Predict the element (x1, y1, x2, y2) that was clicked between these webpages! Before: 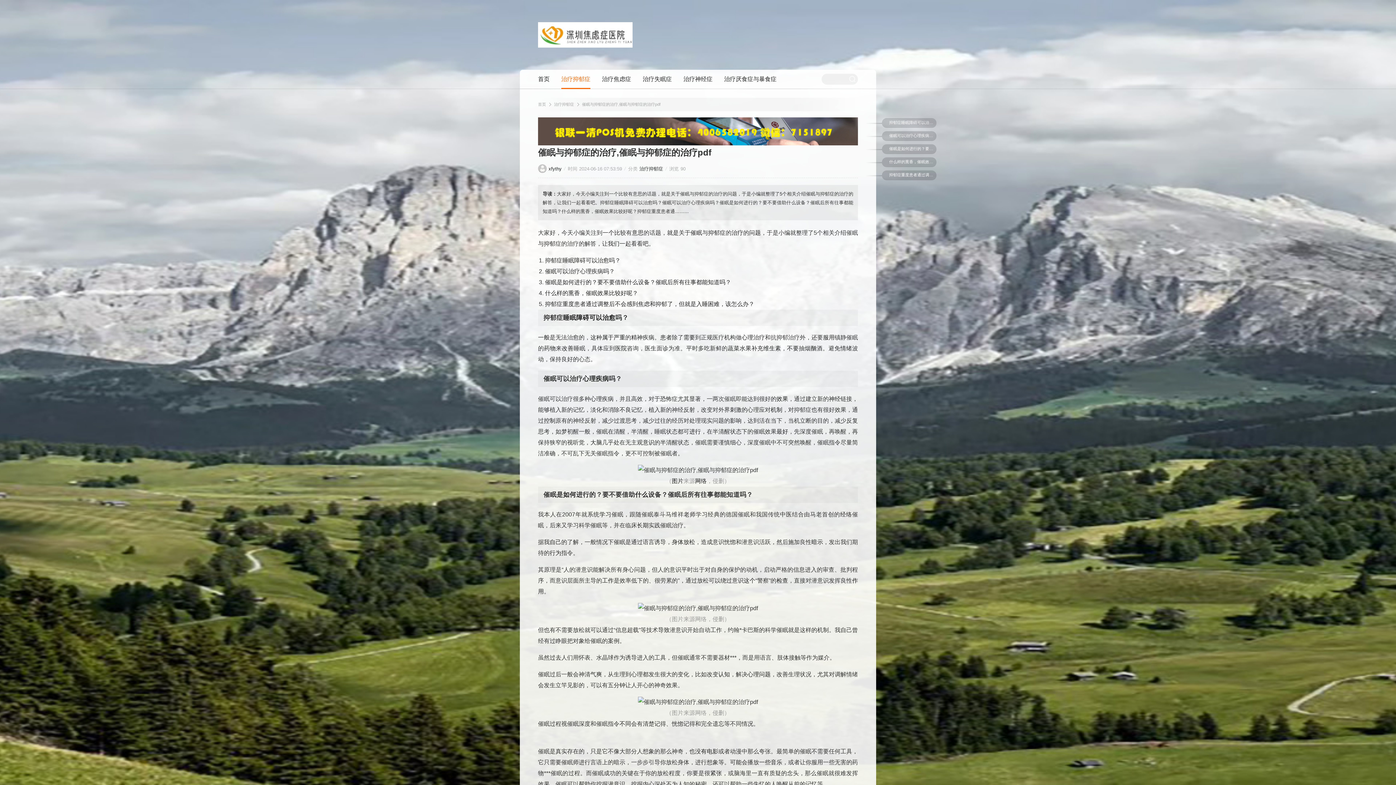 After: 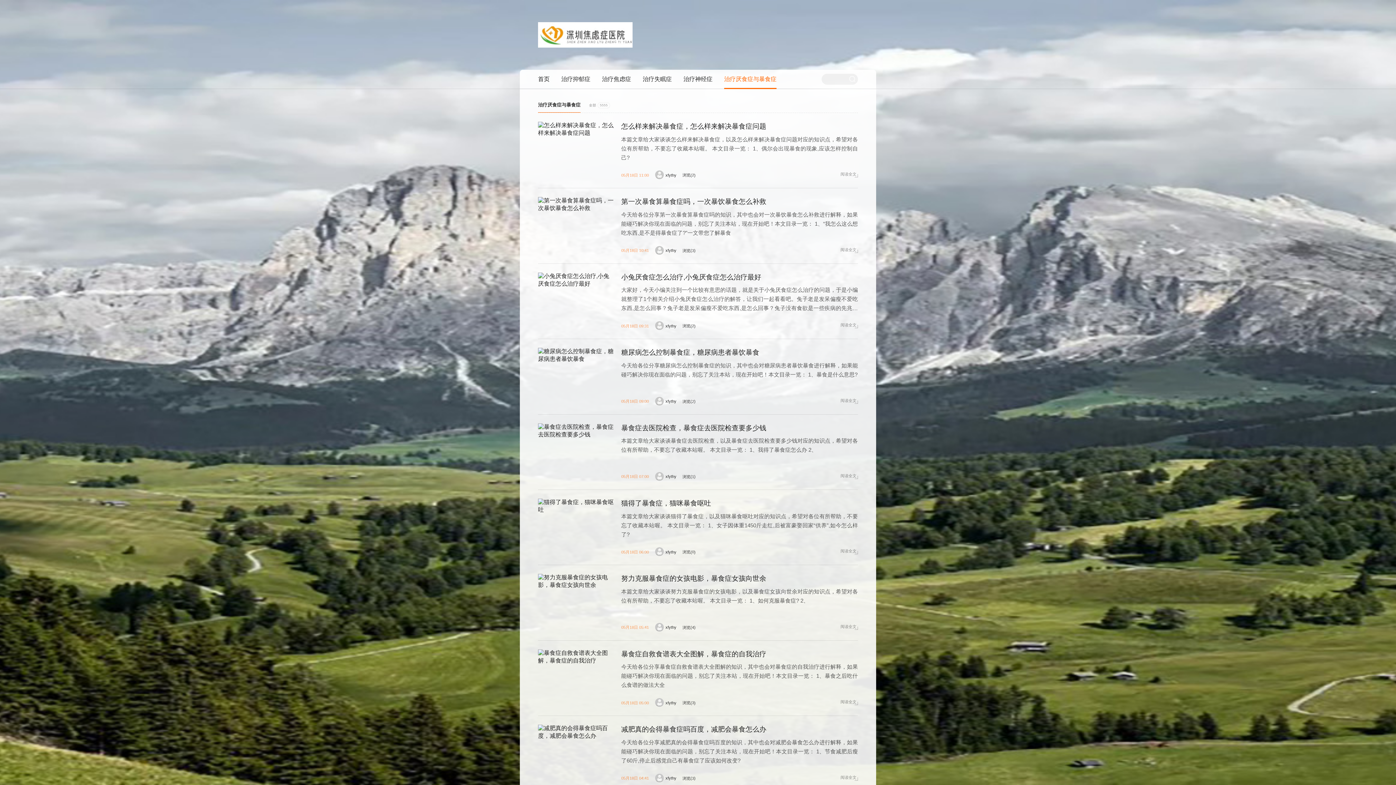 Action: bbox: (724, 69, 776, 88) label: 治疗厌食症与暴食症